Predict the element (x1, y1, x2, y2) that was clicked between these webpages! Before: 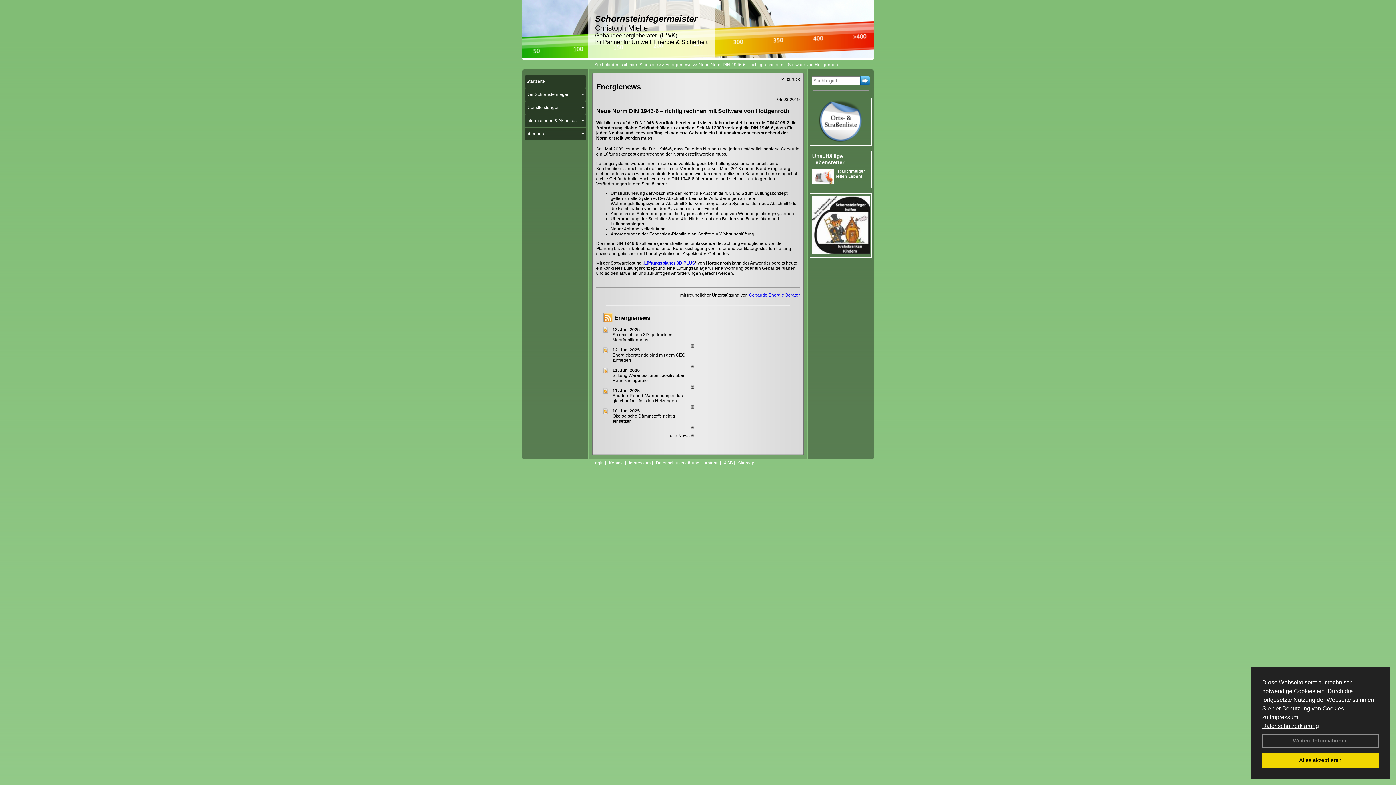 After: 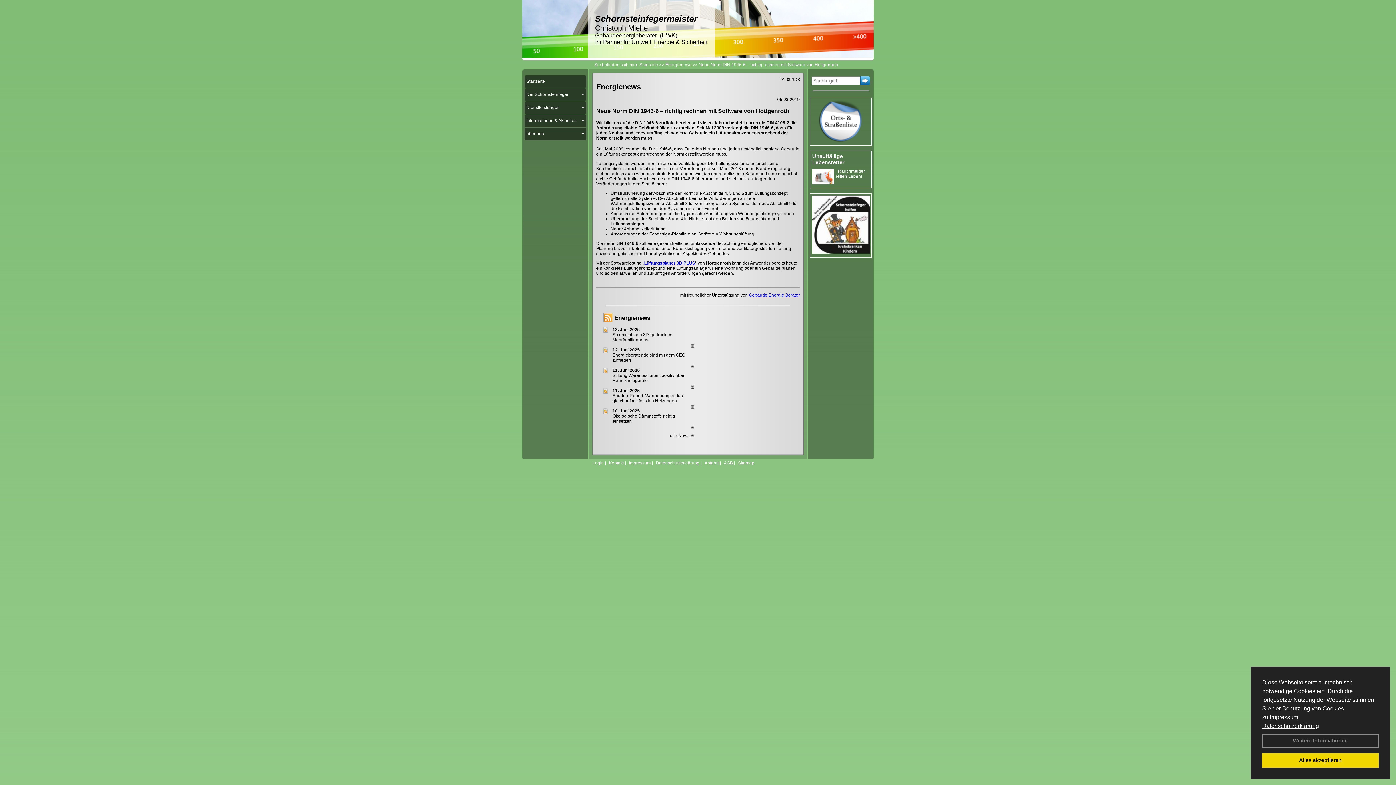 Action: bbox: (690, 364, 694, 369)